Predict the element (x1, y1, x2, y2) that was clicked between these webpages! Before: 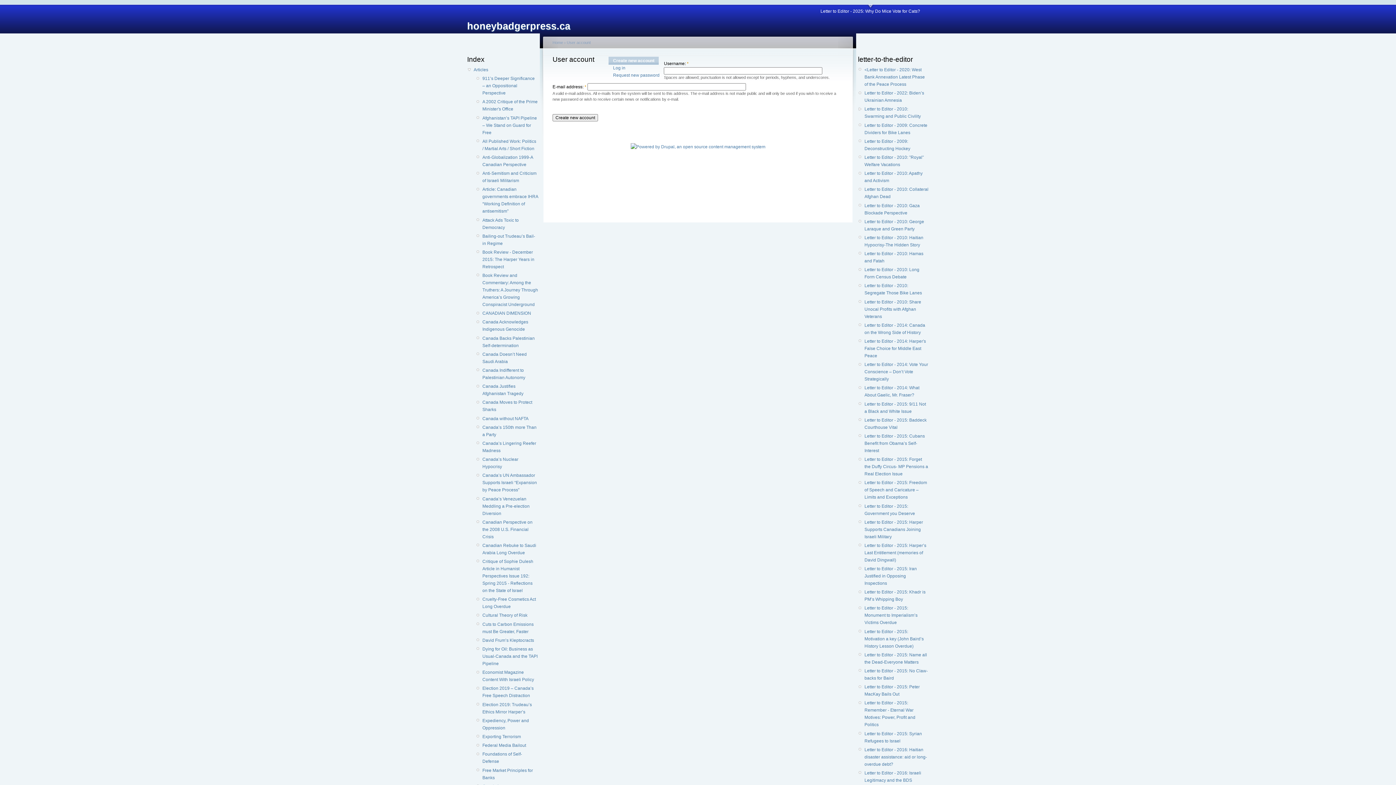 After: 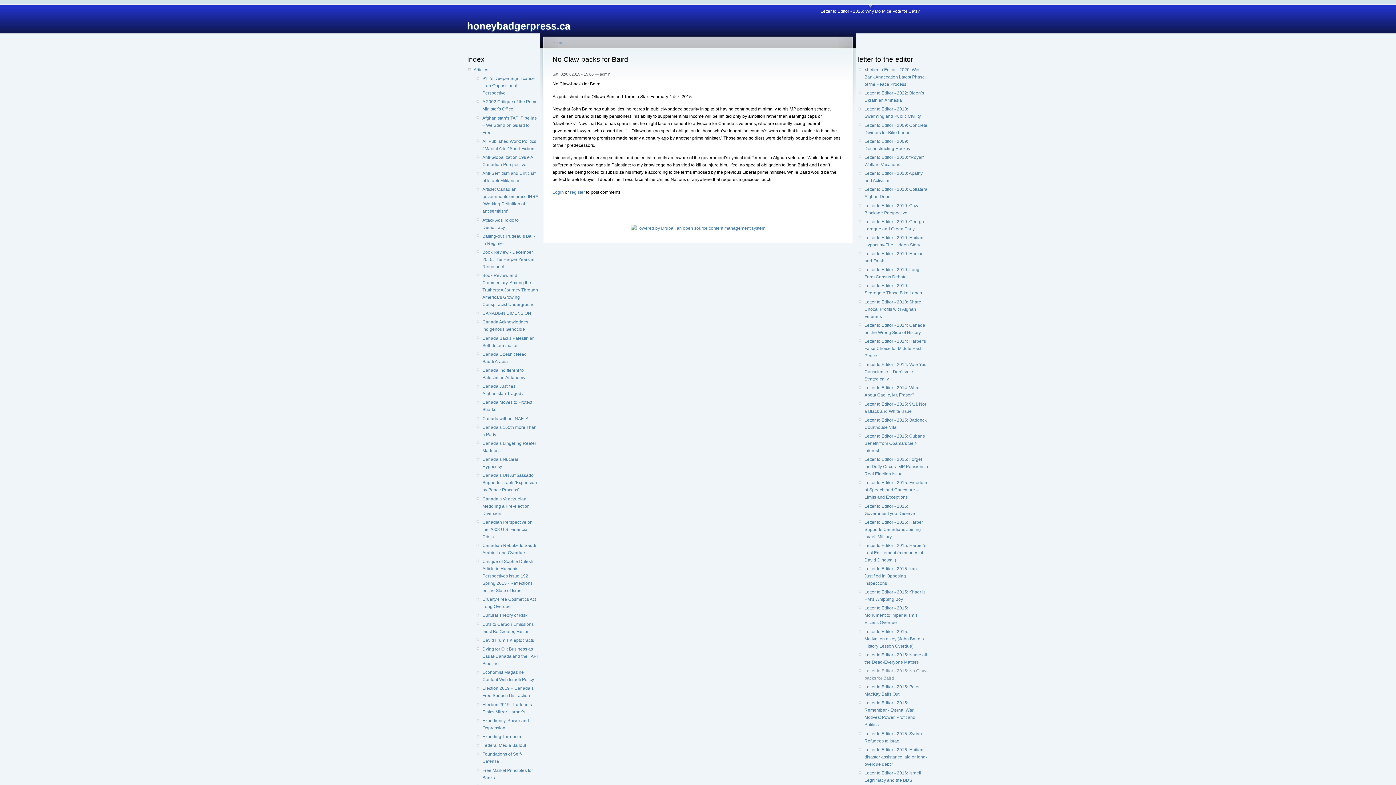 Action: label: Letter to Editor - 2015: No Claw-backs for Baird bbox: (864, 667, 929, 682)